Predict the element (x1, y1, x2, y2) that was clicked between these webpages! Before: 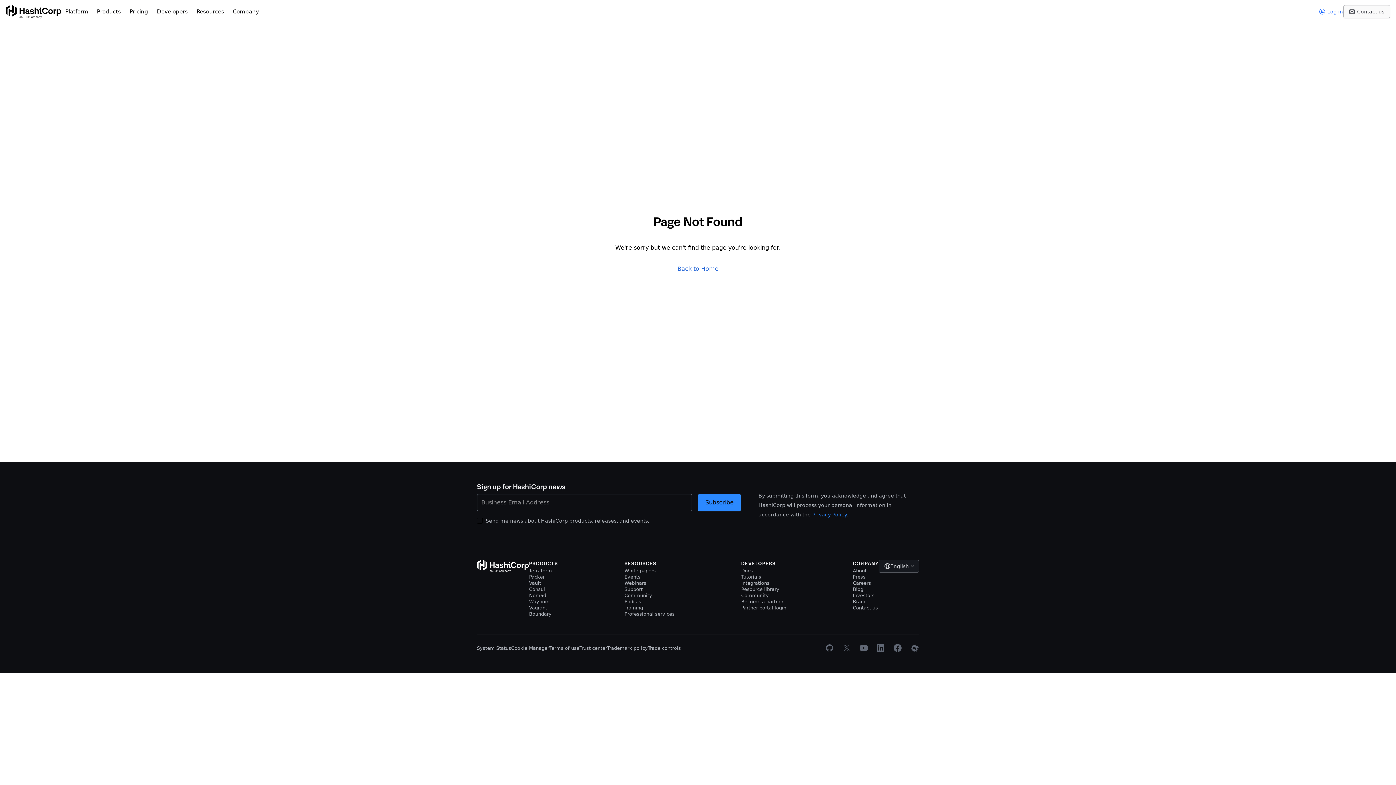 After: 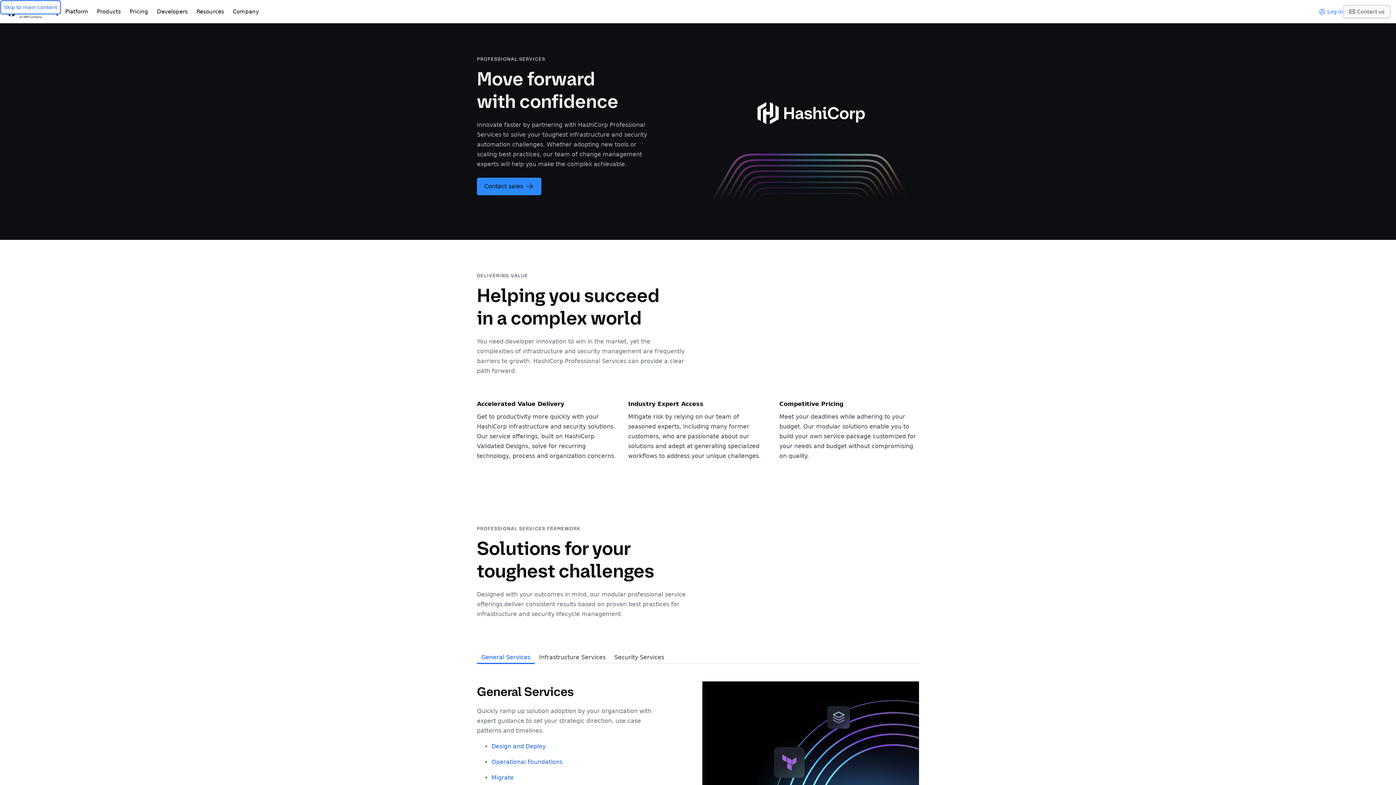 Action: label: Professional services bbox: (624, 611, 674, 617)